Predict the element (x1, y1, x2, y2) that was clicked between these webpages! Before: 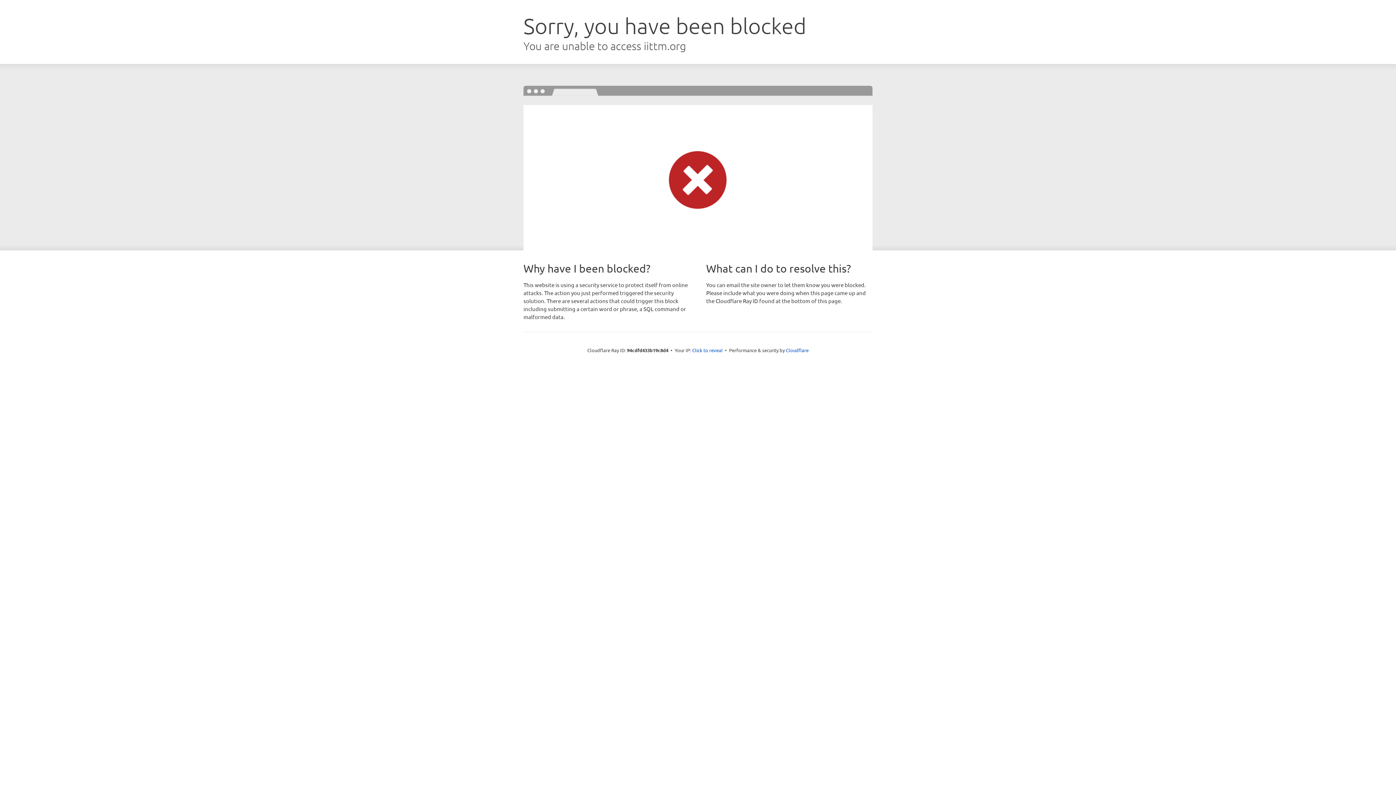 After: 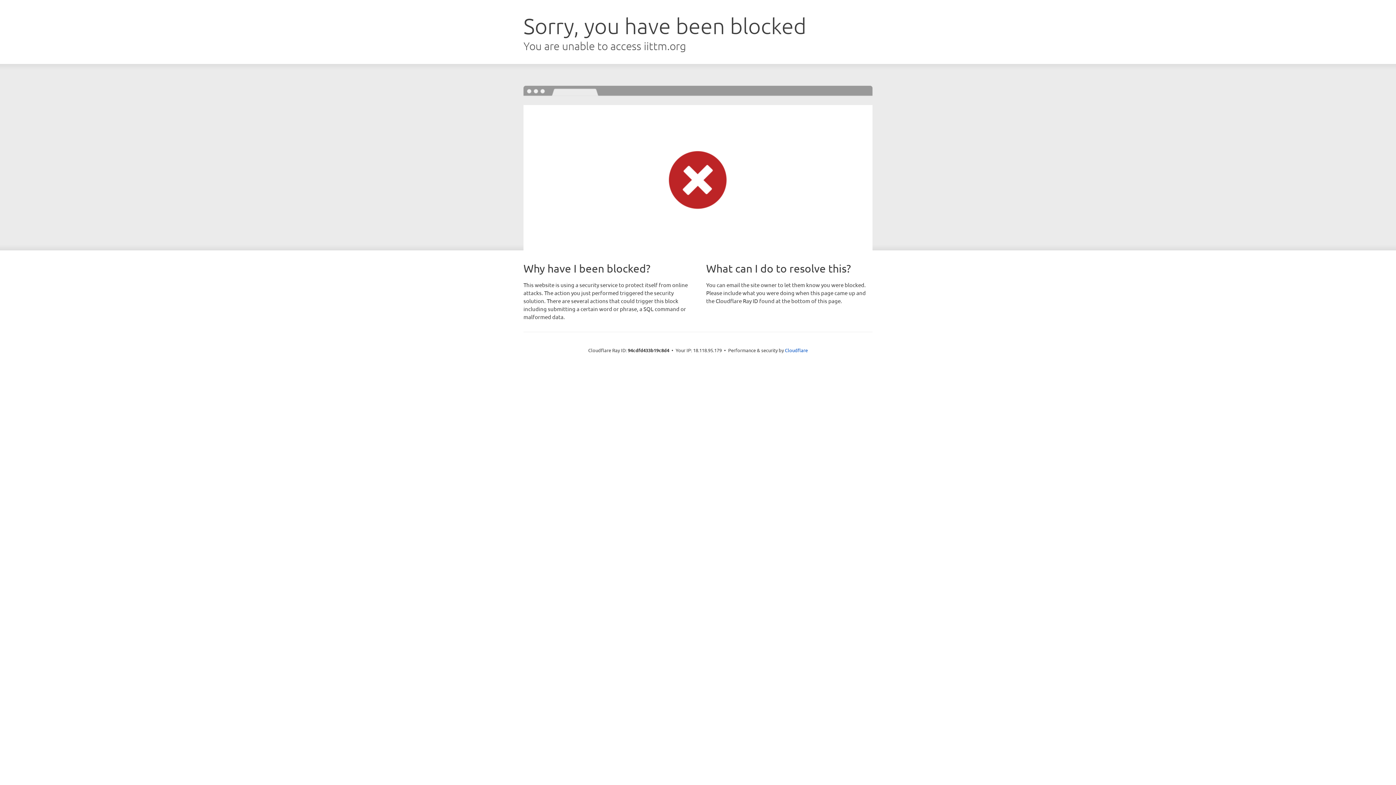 Action: bbox: (692, 346, 722, 353) label: Click to reveal